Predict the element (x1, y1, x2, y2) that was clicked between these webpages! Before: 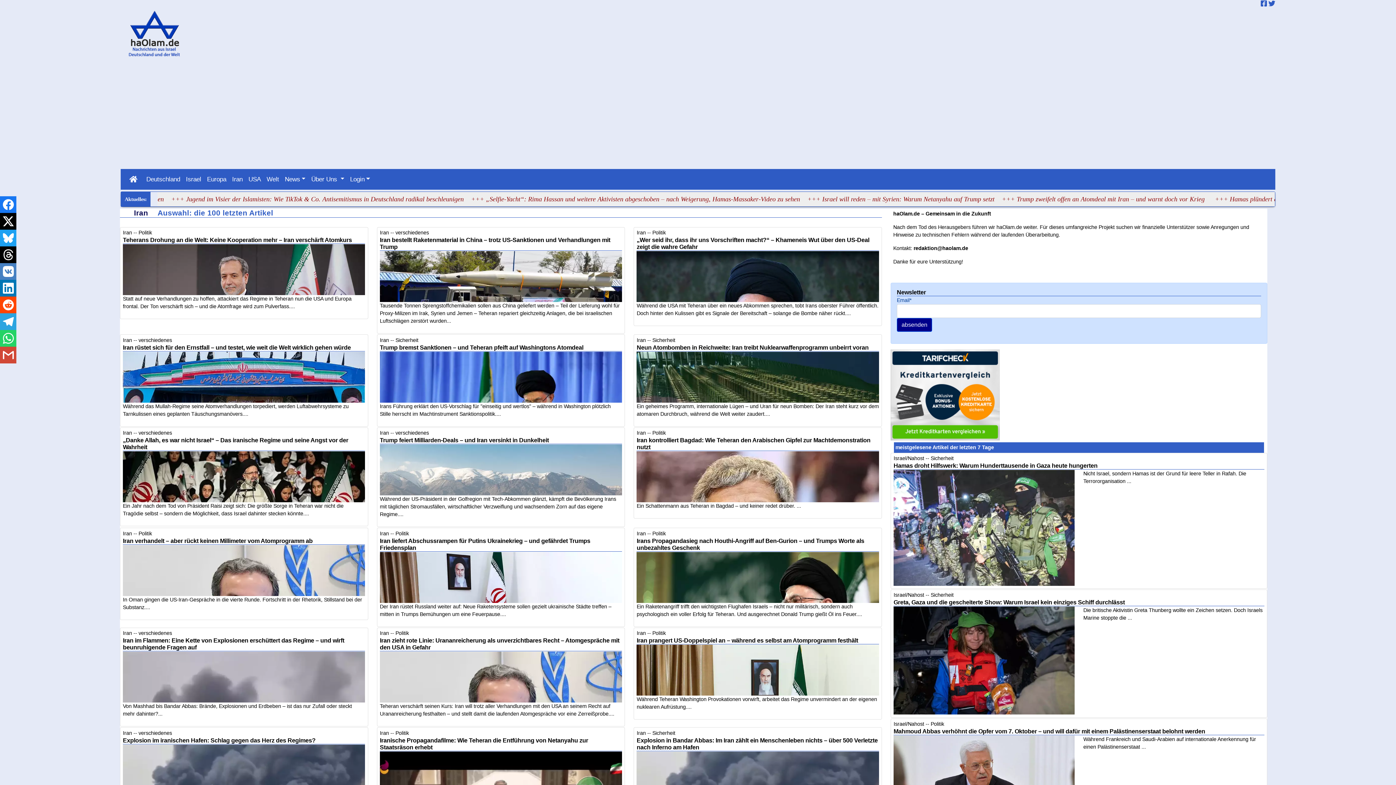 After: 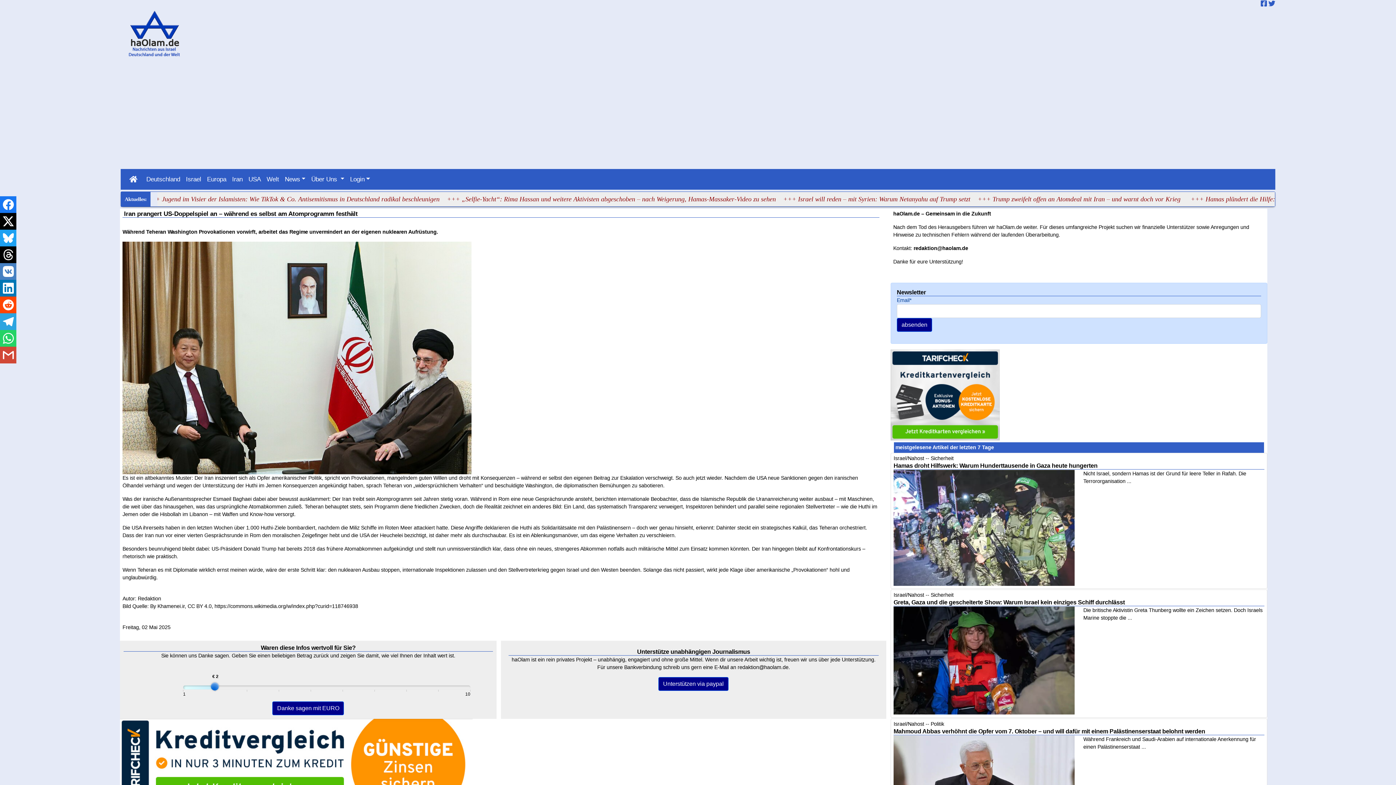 Action: bbox: (636, 629, 879, 717) label: Iran -- Politik
Iran prangert US-Doppelspiel an – während es selbst am Atomprogramm festhält

Während Teheran Washington Provokationen vorwirft, arbeitet das Regime unvermindert an der eigenen nuklearen Aufrüstung....